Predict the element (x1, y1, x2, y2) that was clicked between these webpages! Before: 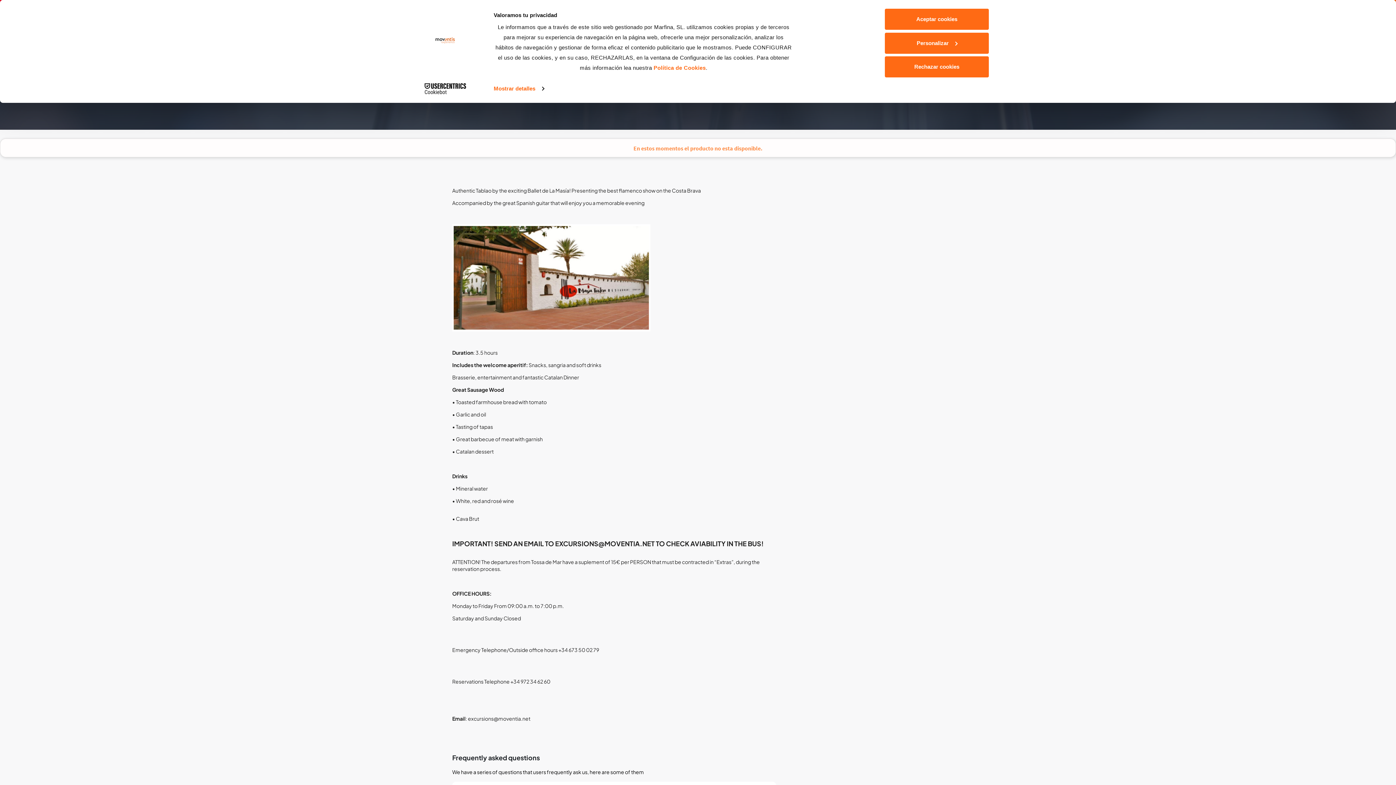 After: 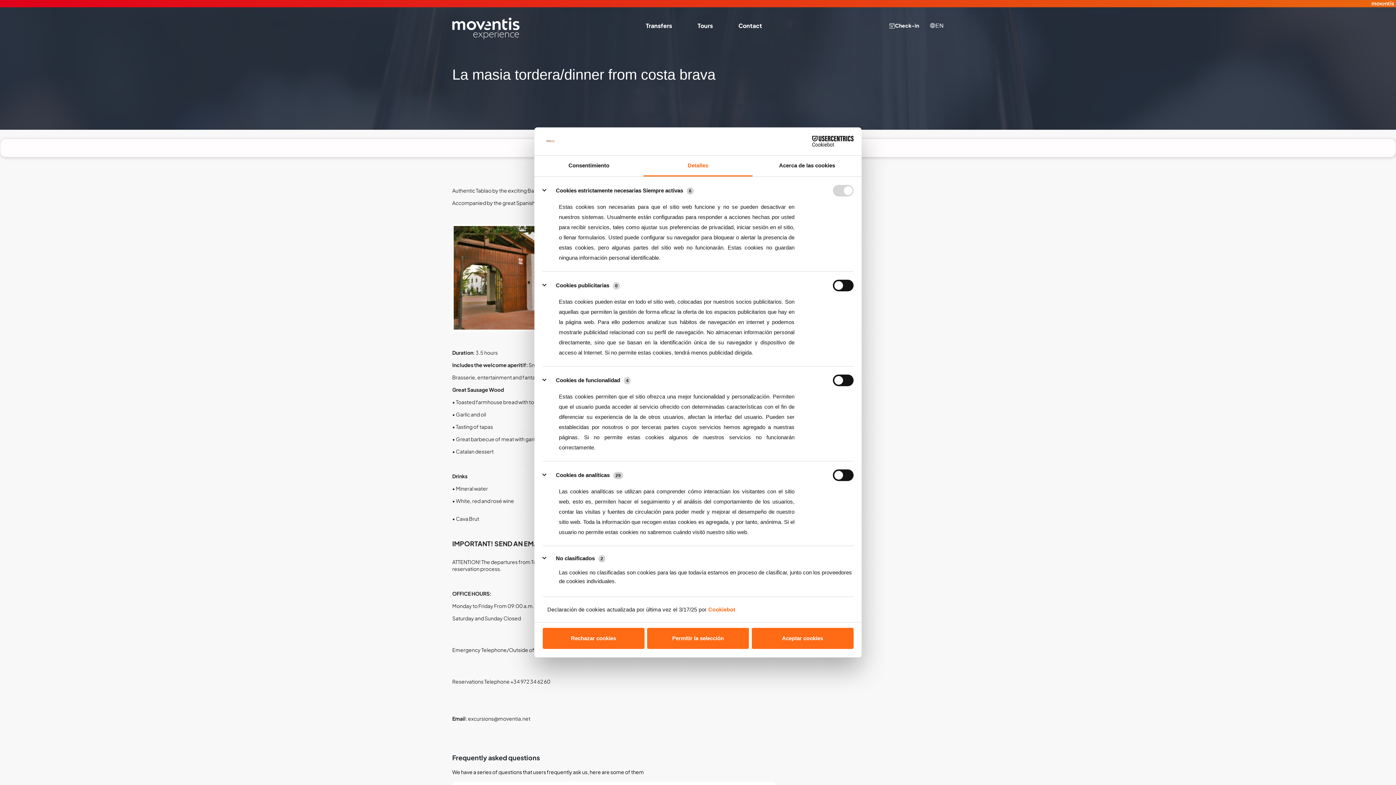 Action: label: Personalizar bbox: (885, 32, 989, 53)